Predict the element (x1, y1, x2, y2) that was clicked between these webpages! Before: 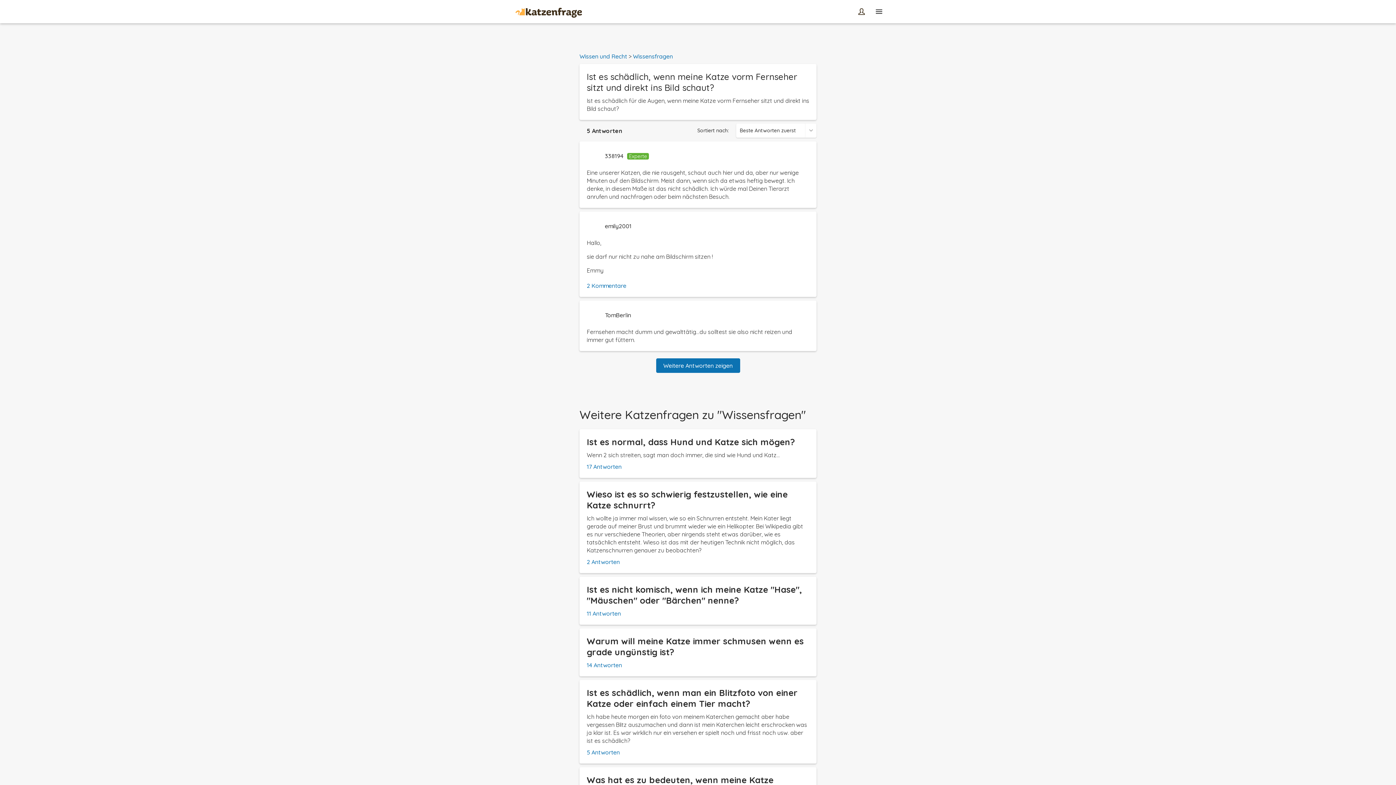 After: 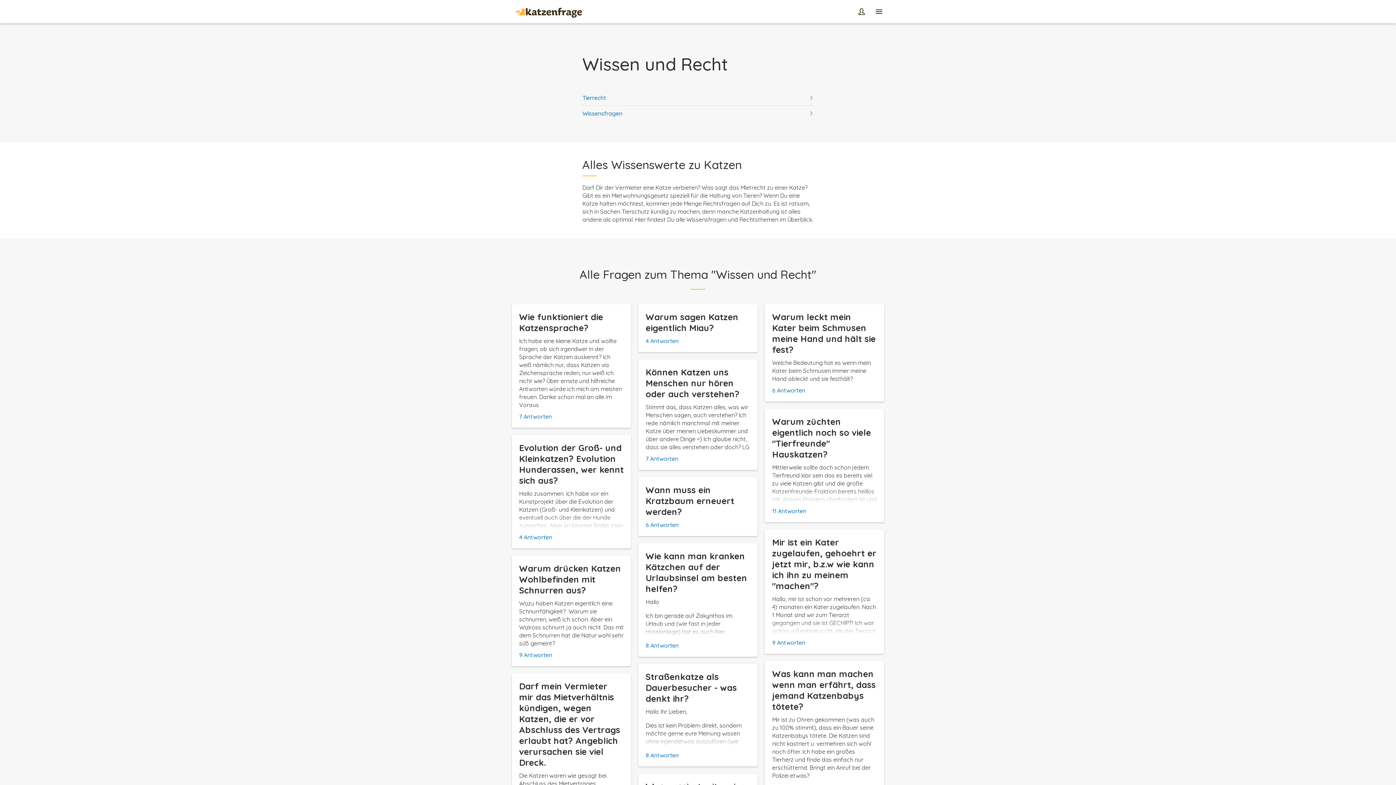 Action: bbox: (579, 52, 627, 60) label: Wissen und Recht